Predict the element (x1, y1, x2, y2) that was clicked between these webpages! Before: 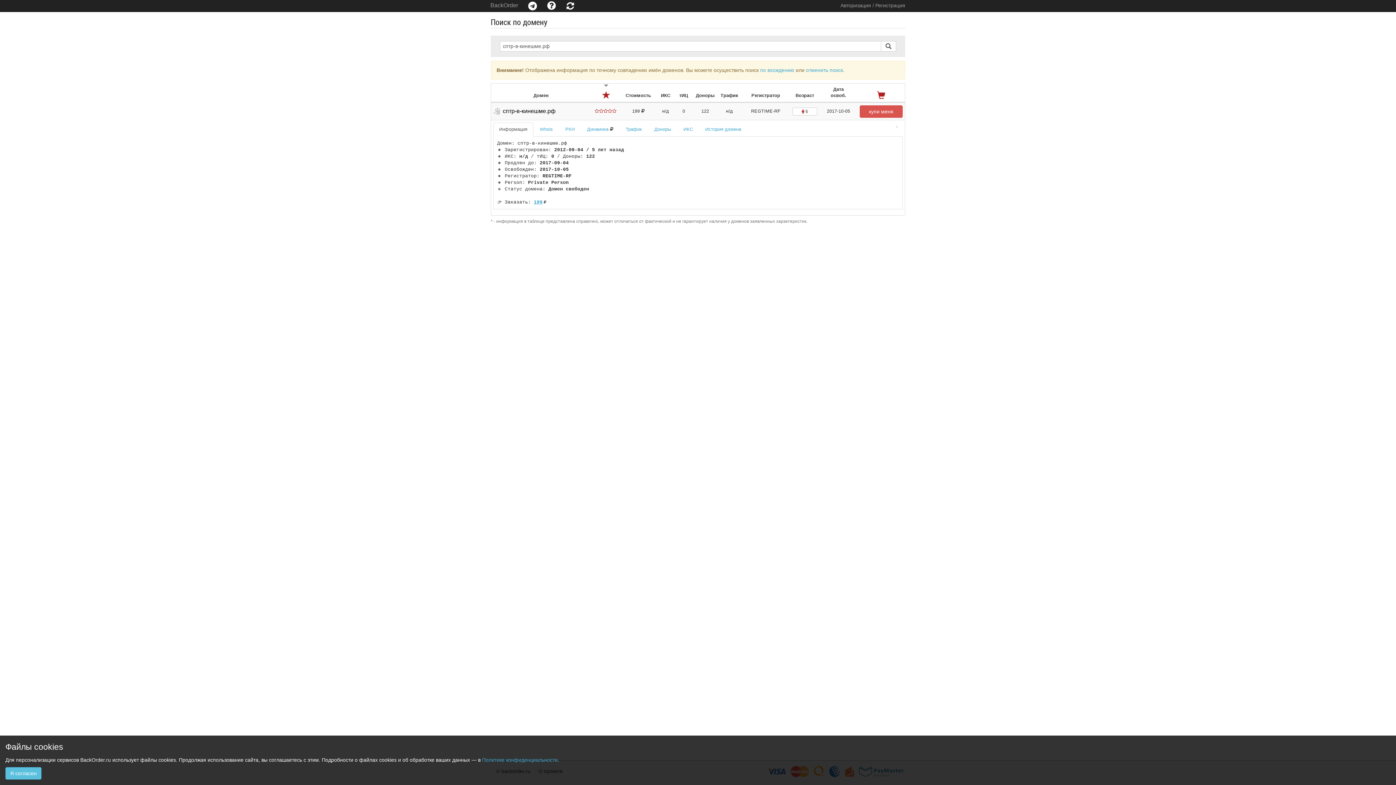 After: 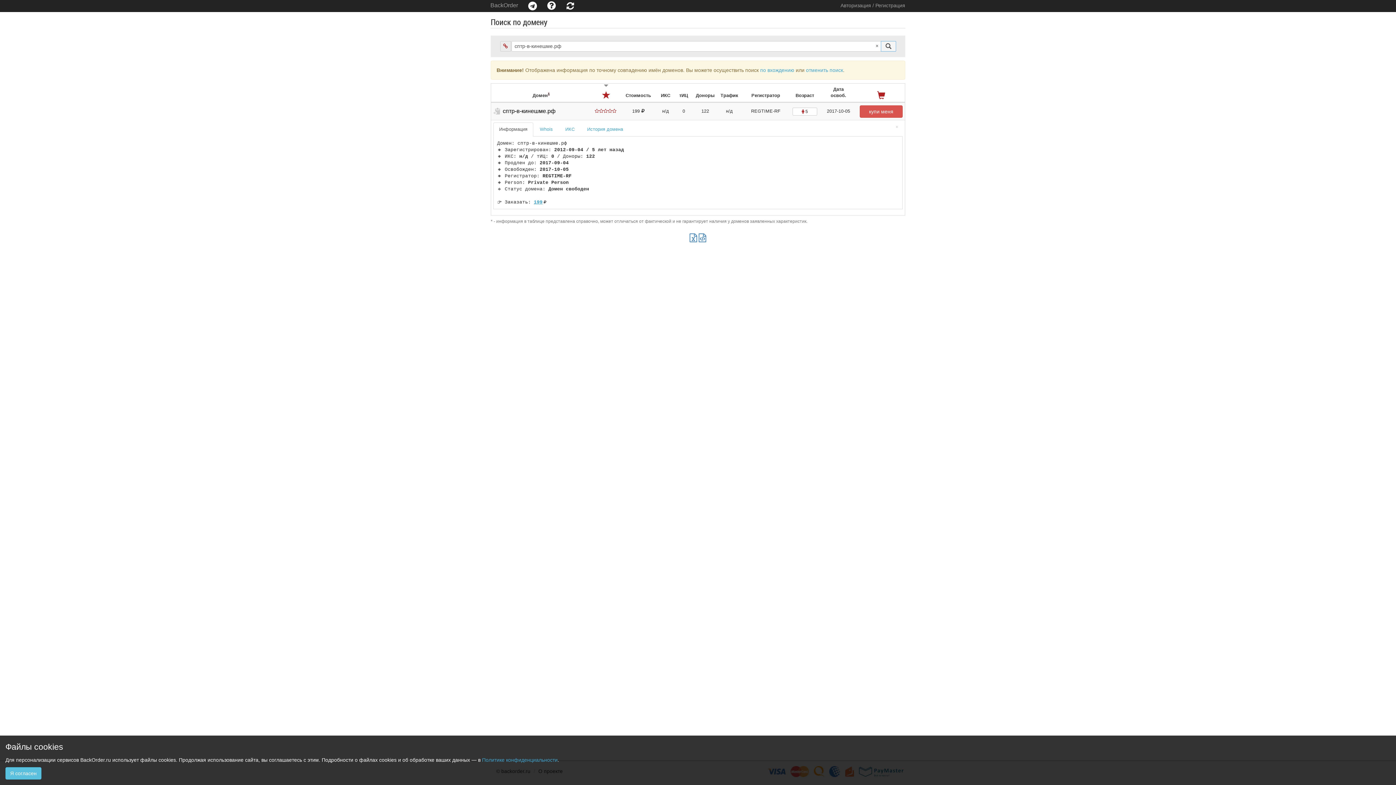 Action: bbox: (881, 41, 896, 51)